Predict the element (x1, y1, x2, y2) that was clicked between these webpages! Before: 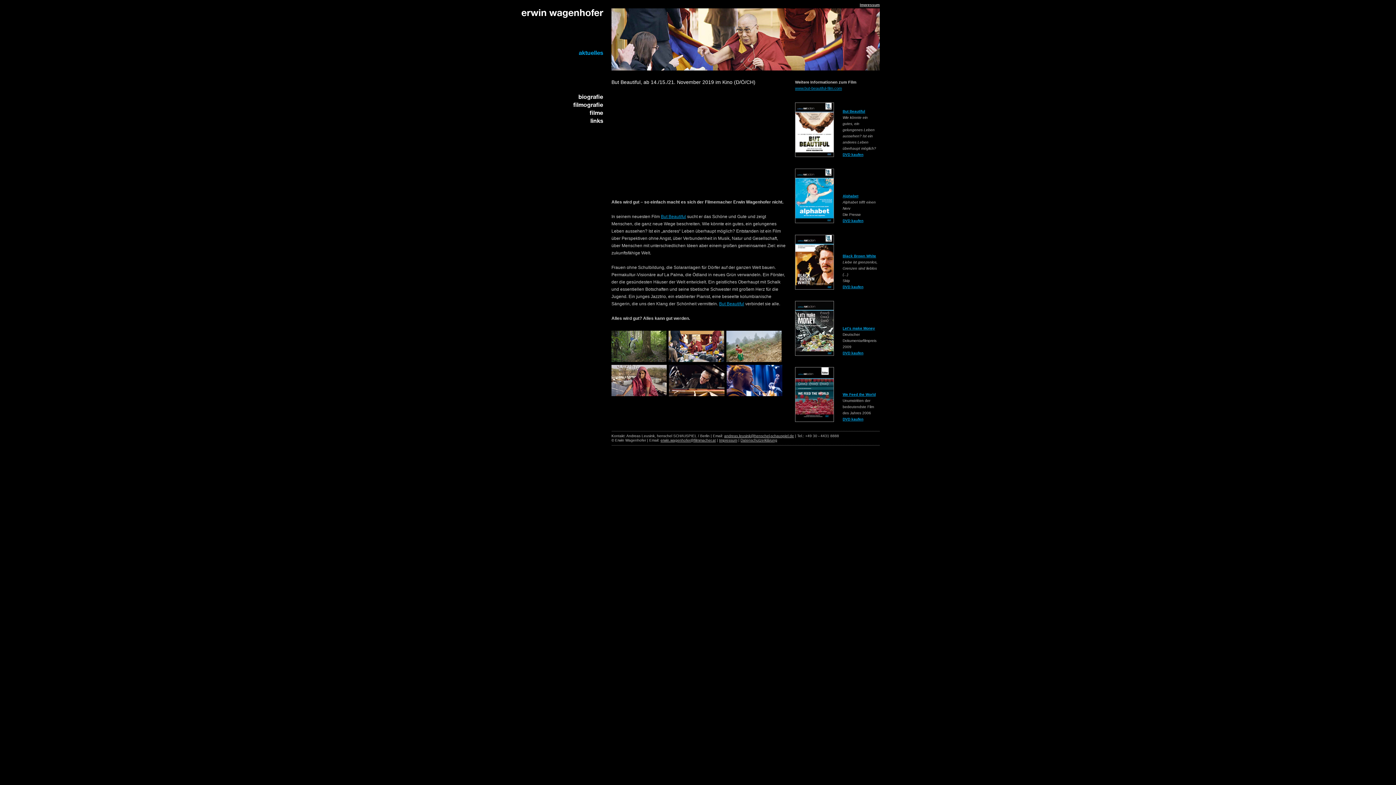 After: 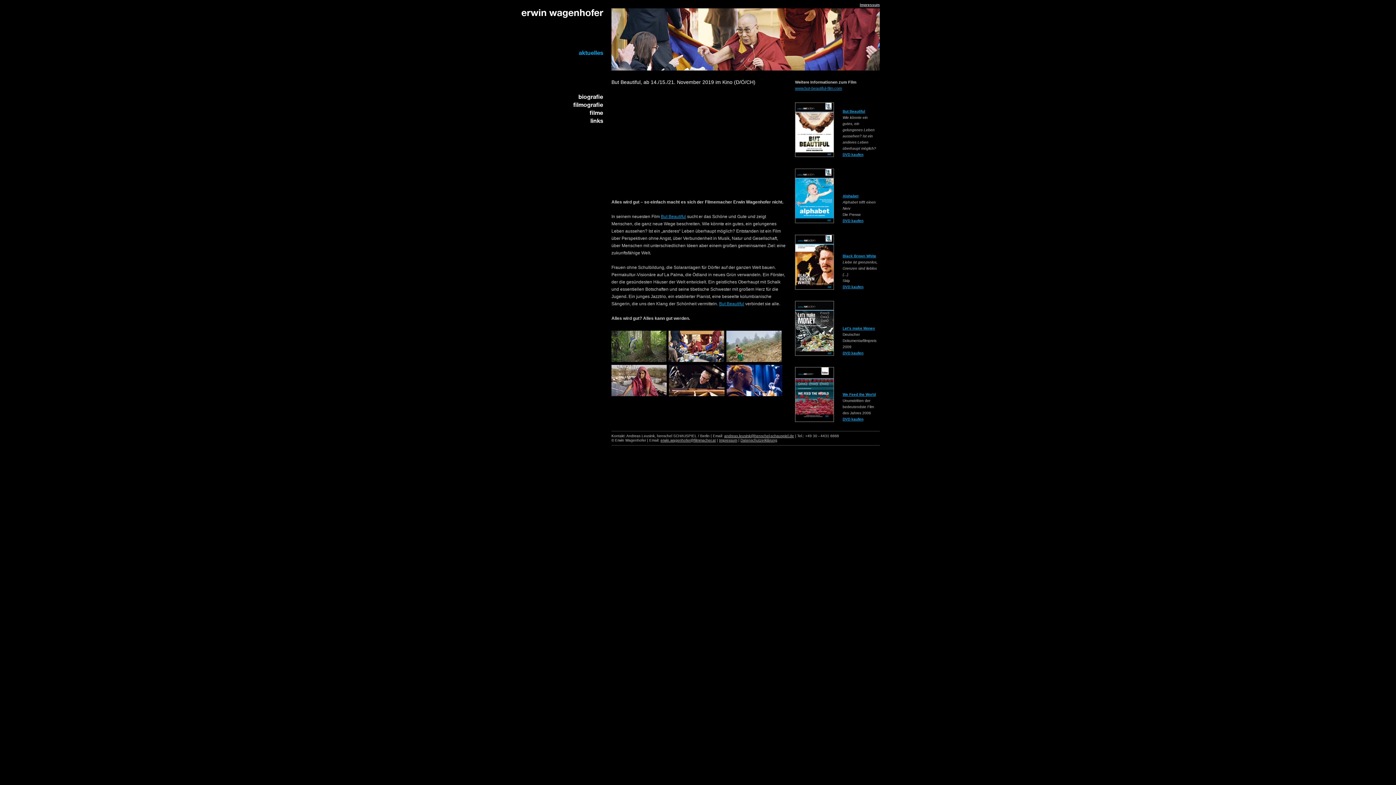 Action: bbox: (578, 50, 603, 56) label: aktuelles